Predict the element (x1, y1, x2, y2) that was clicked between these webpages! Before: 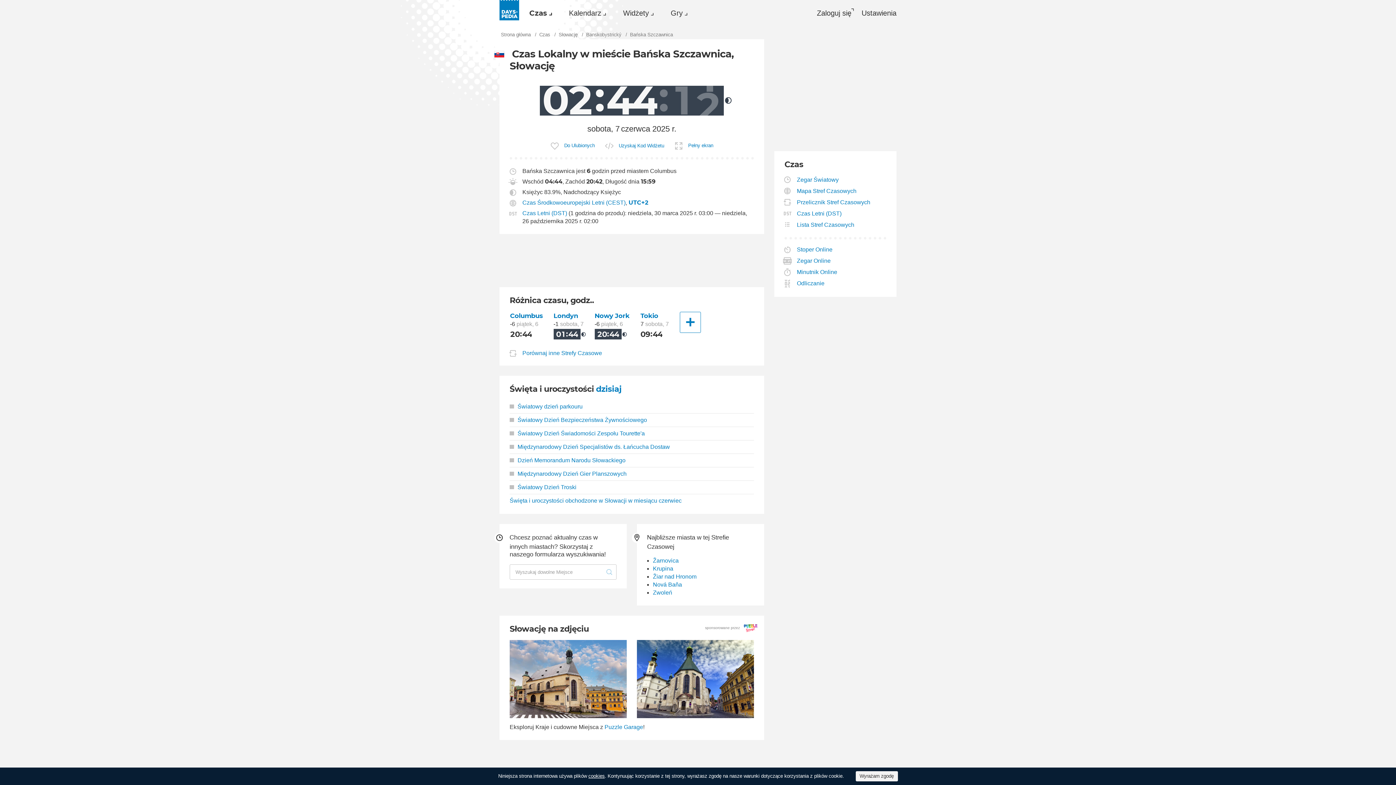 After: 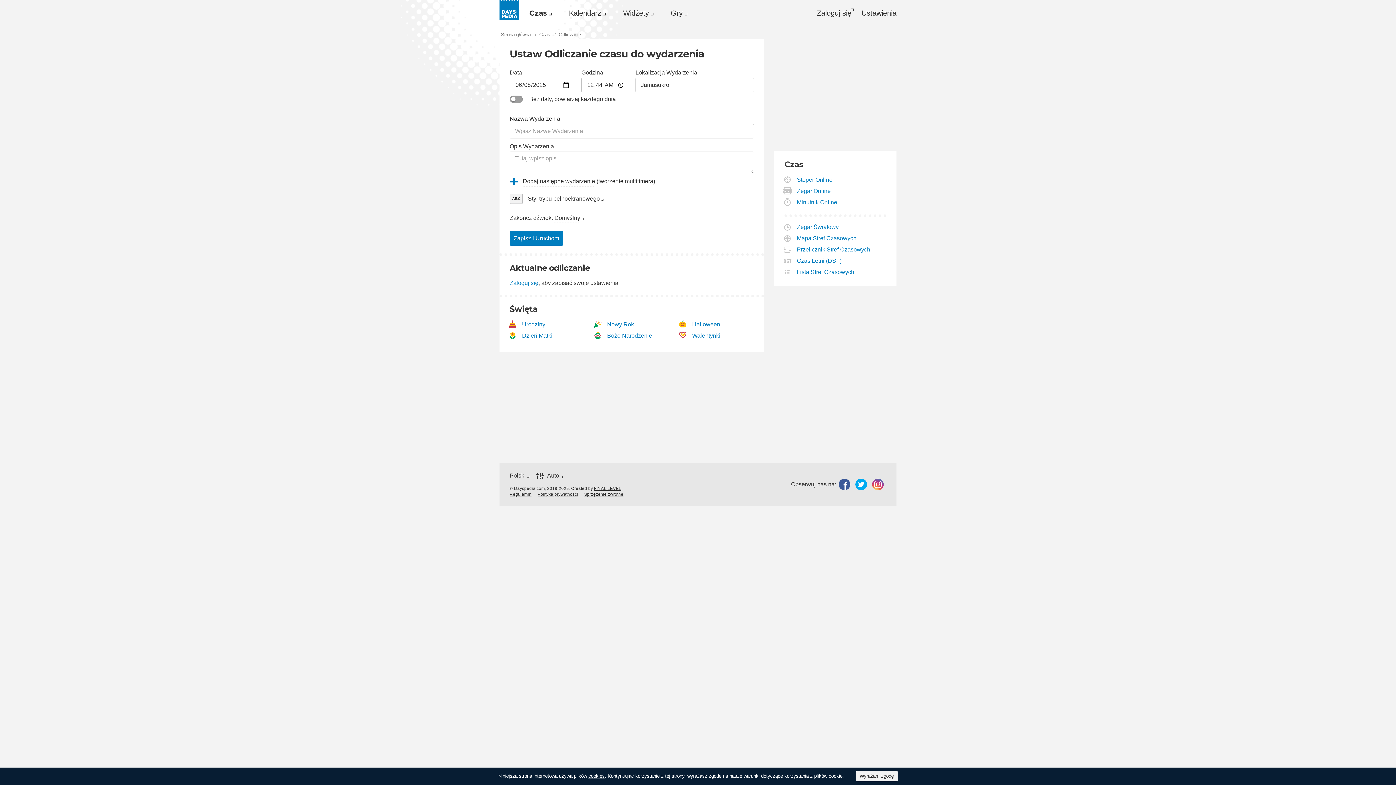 Action: bbox: (797, 280, 824, 286) label: Odliczanie